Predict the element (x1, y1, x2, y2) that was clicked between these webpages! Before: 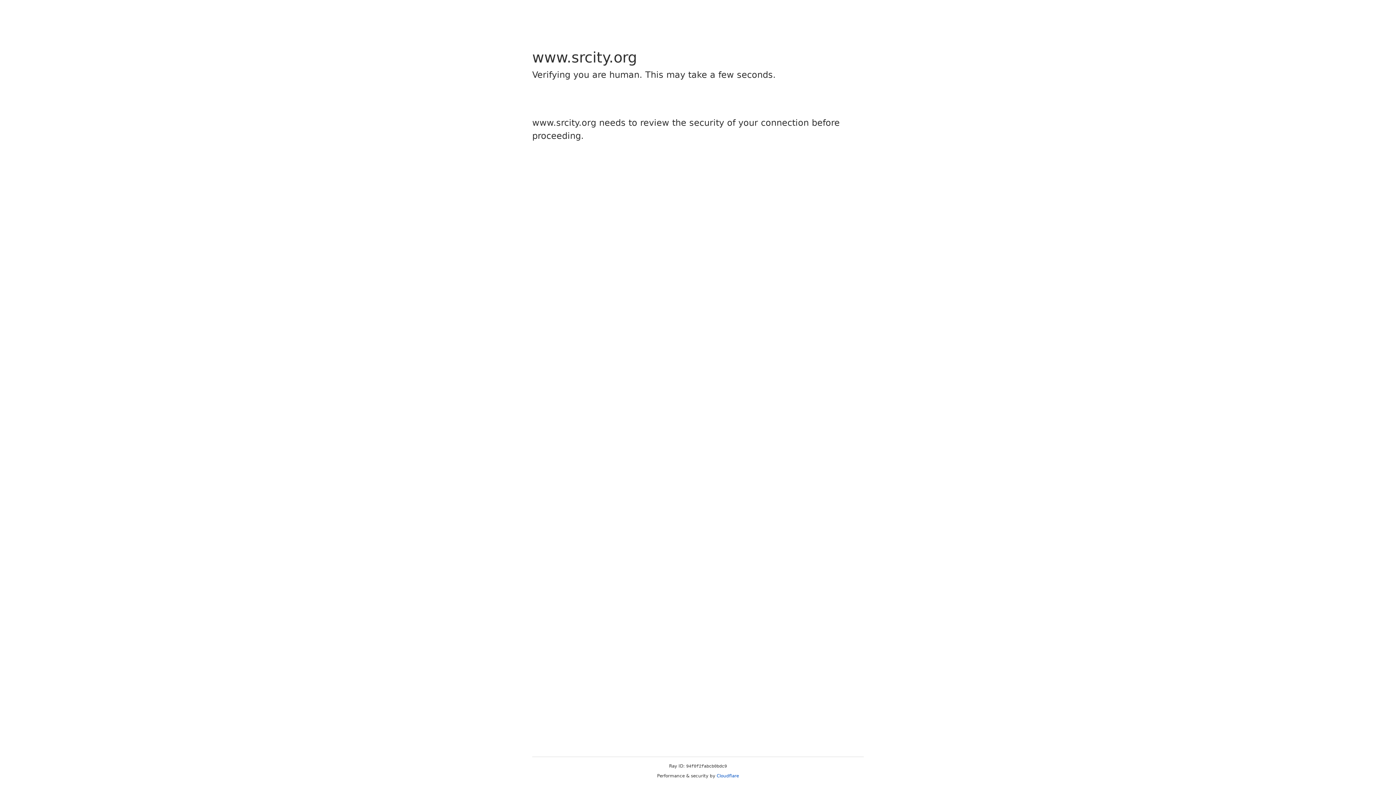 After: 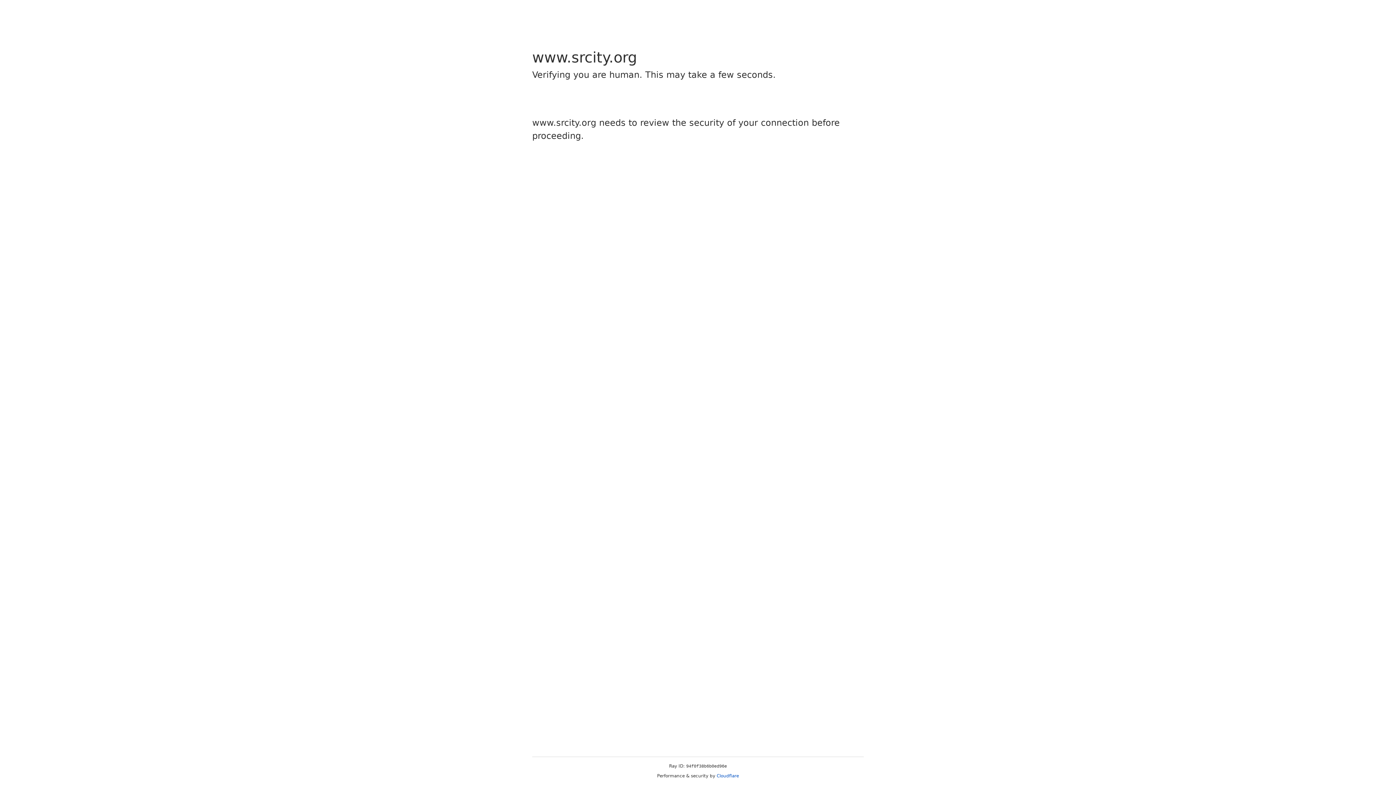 Action: label: Cloudflare bbox: (716, 773, 739, 778)